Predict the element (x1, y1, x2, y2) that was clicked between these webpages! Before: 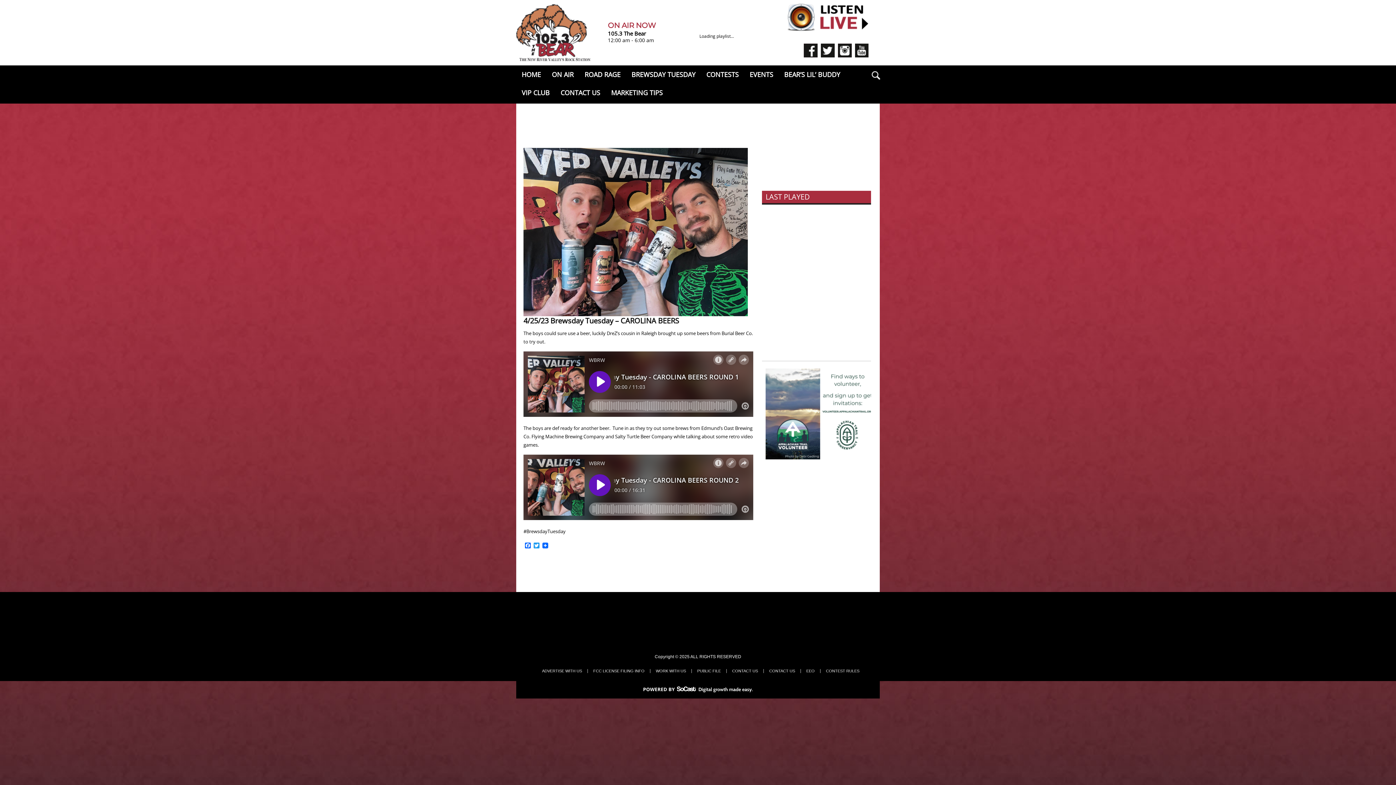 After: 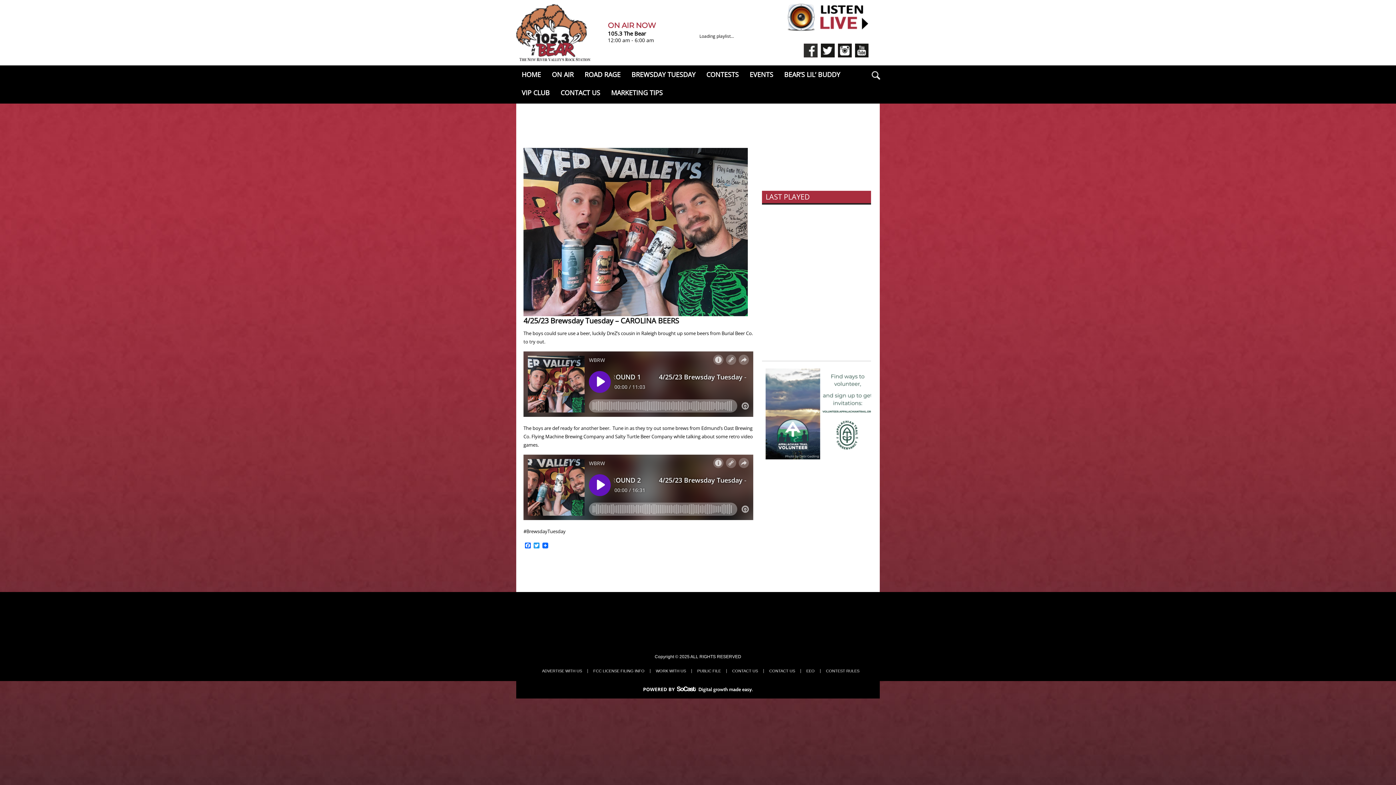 Action: bbox: (804, 52, 817, 58)